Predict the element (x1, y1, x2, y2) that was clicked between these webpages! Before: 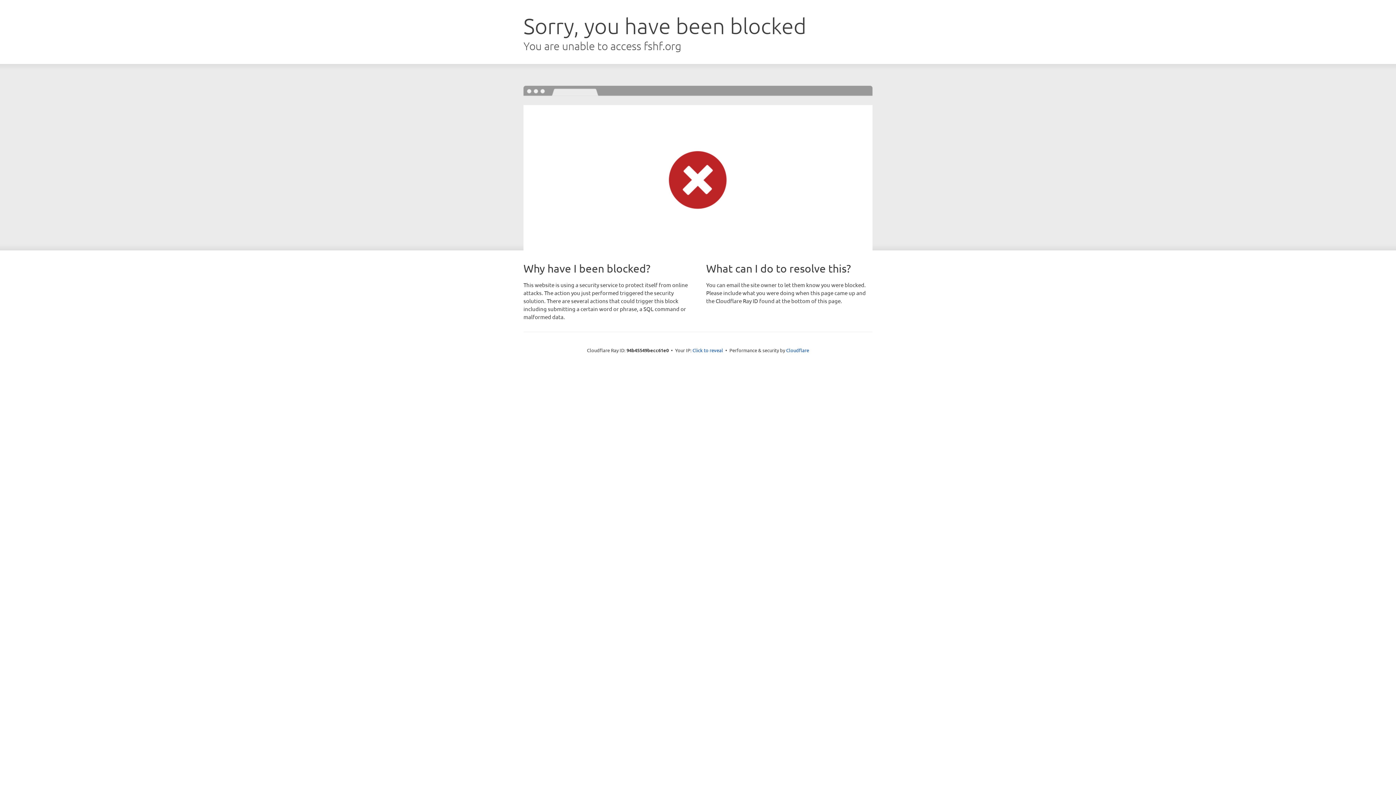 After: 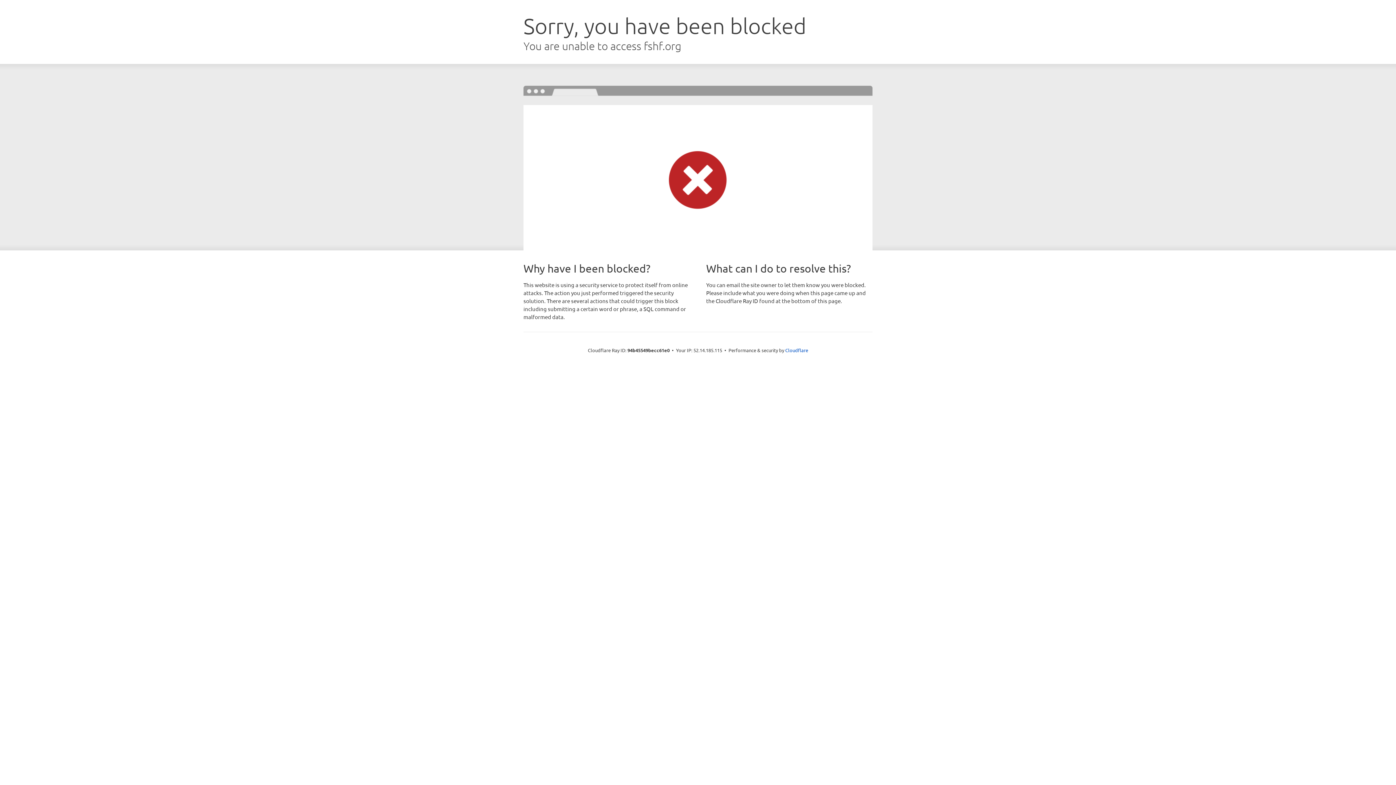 Action: label: Click to reveal bbox: (692, 346, 723, 353)